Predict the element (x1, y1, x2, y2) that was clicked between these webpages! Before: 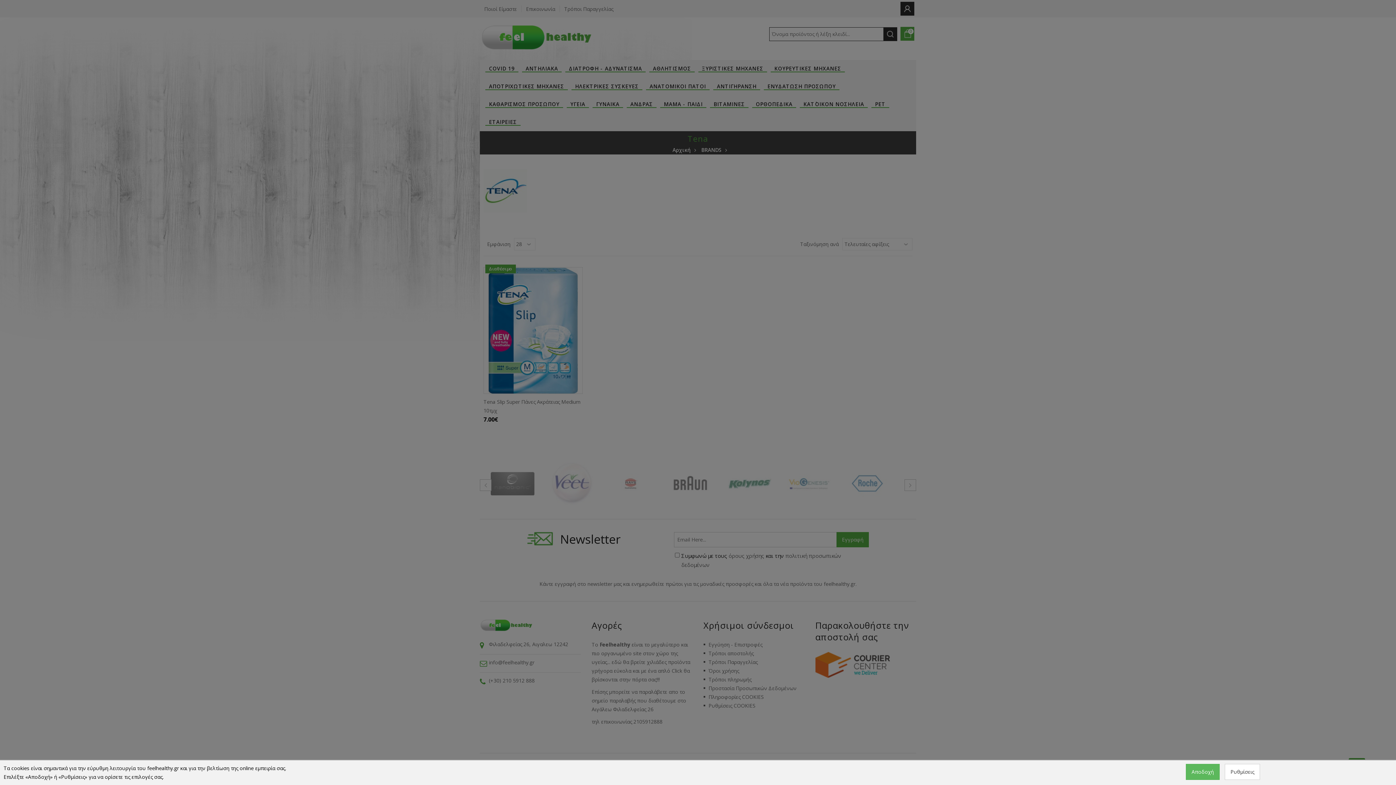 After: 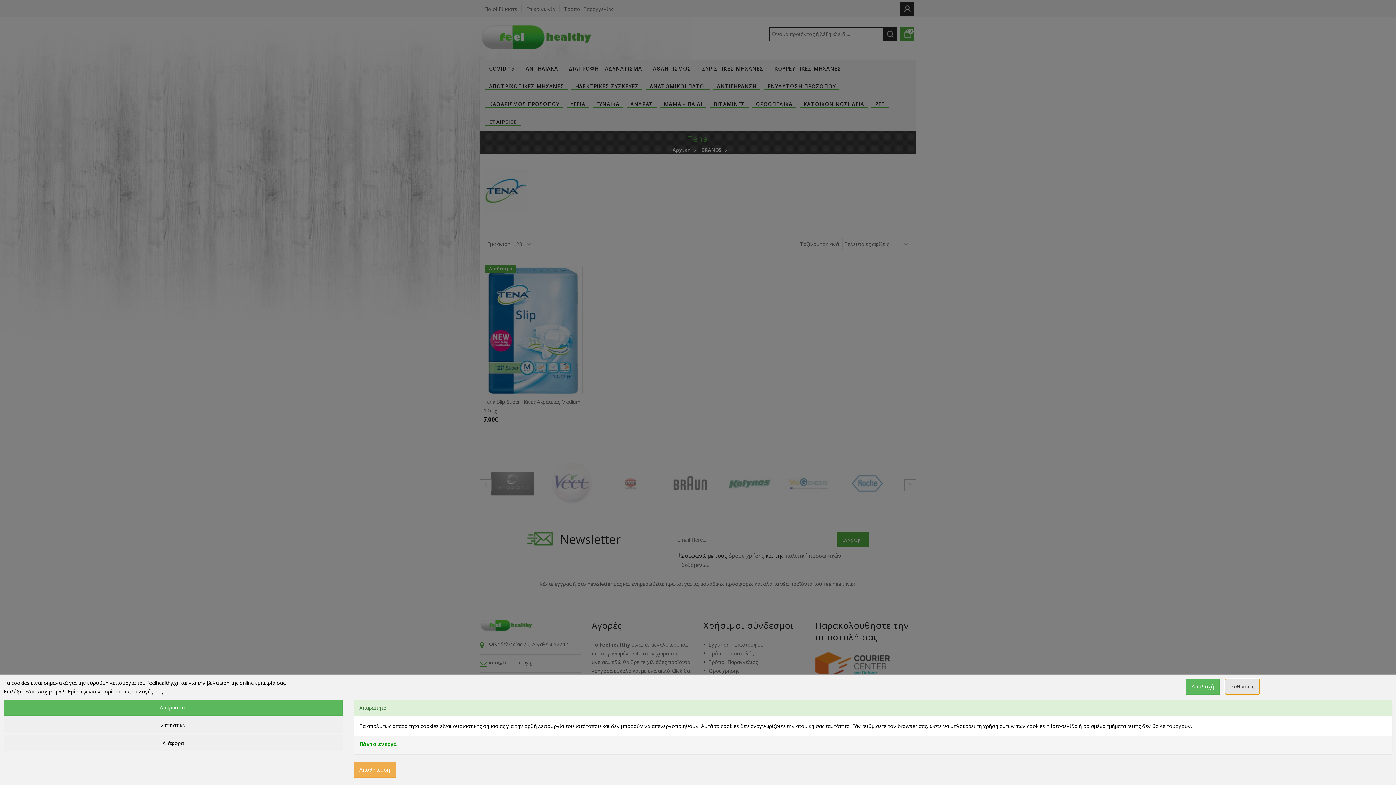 Action: label: Ρυθμίσεις bbox: (1225, 764, 1260, 780)